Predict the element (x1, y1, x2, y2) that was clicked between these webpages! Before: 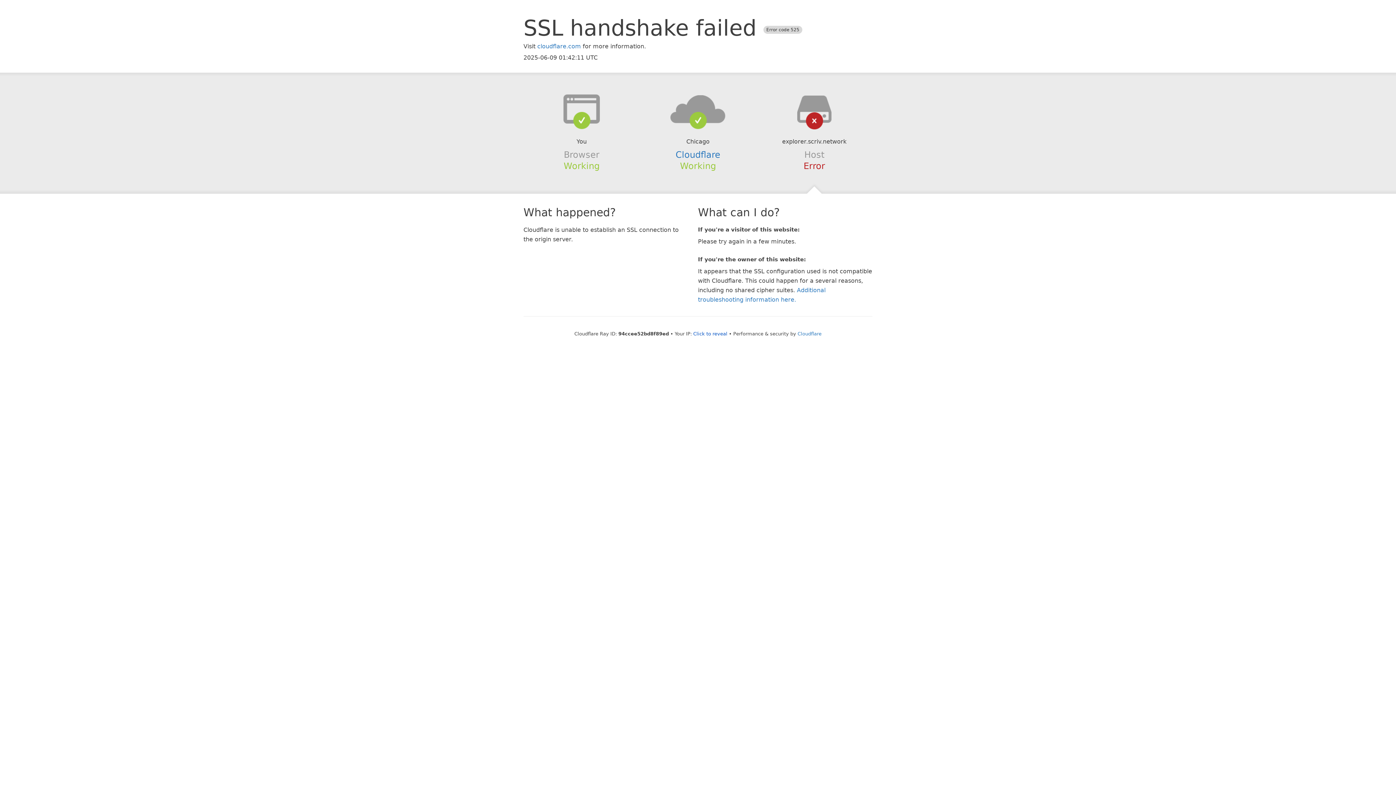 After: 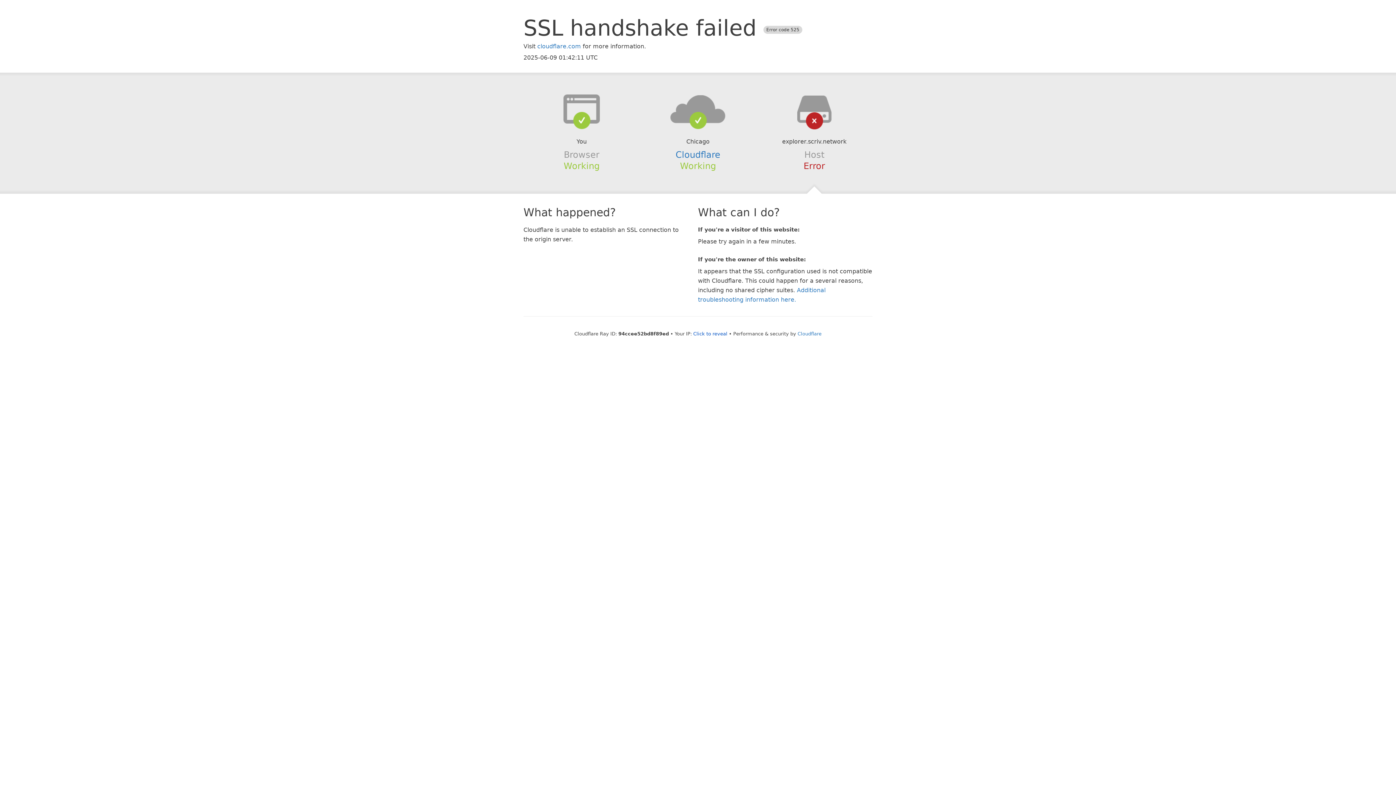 Action: bbox: (639, 94, 756, 123)